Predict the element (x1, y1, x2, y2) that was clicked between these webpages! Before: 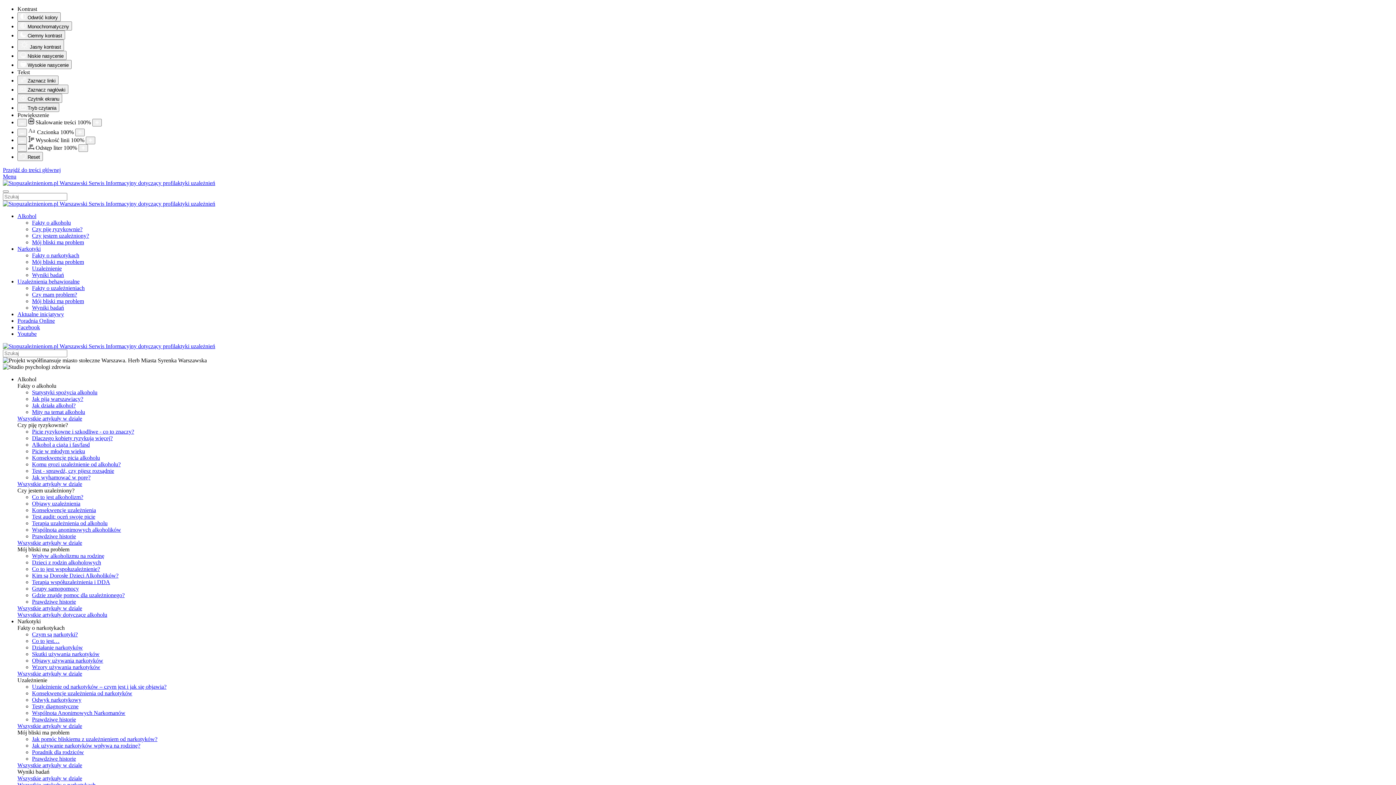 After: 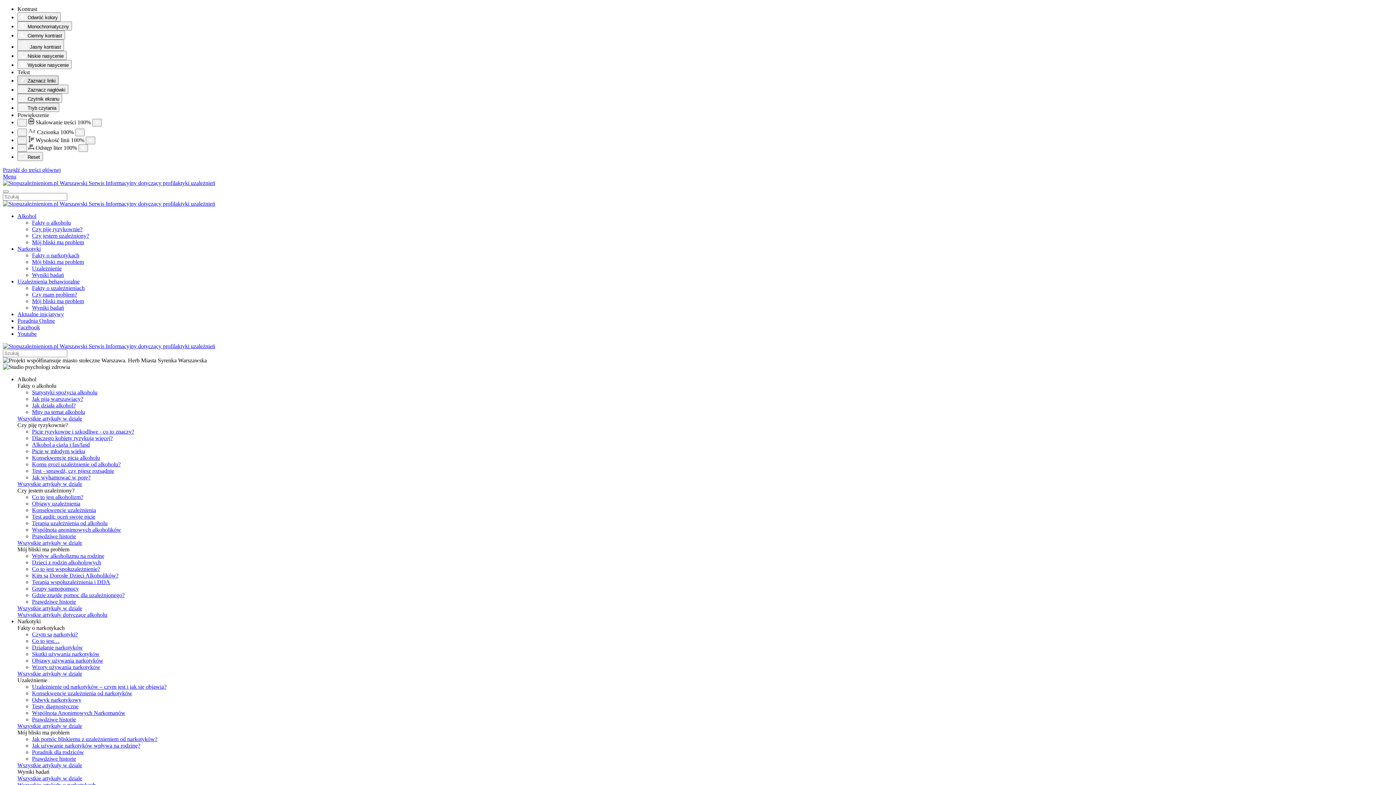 Action: label: Zaznacz linki bbox: (17, 75, 58, 84)